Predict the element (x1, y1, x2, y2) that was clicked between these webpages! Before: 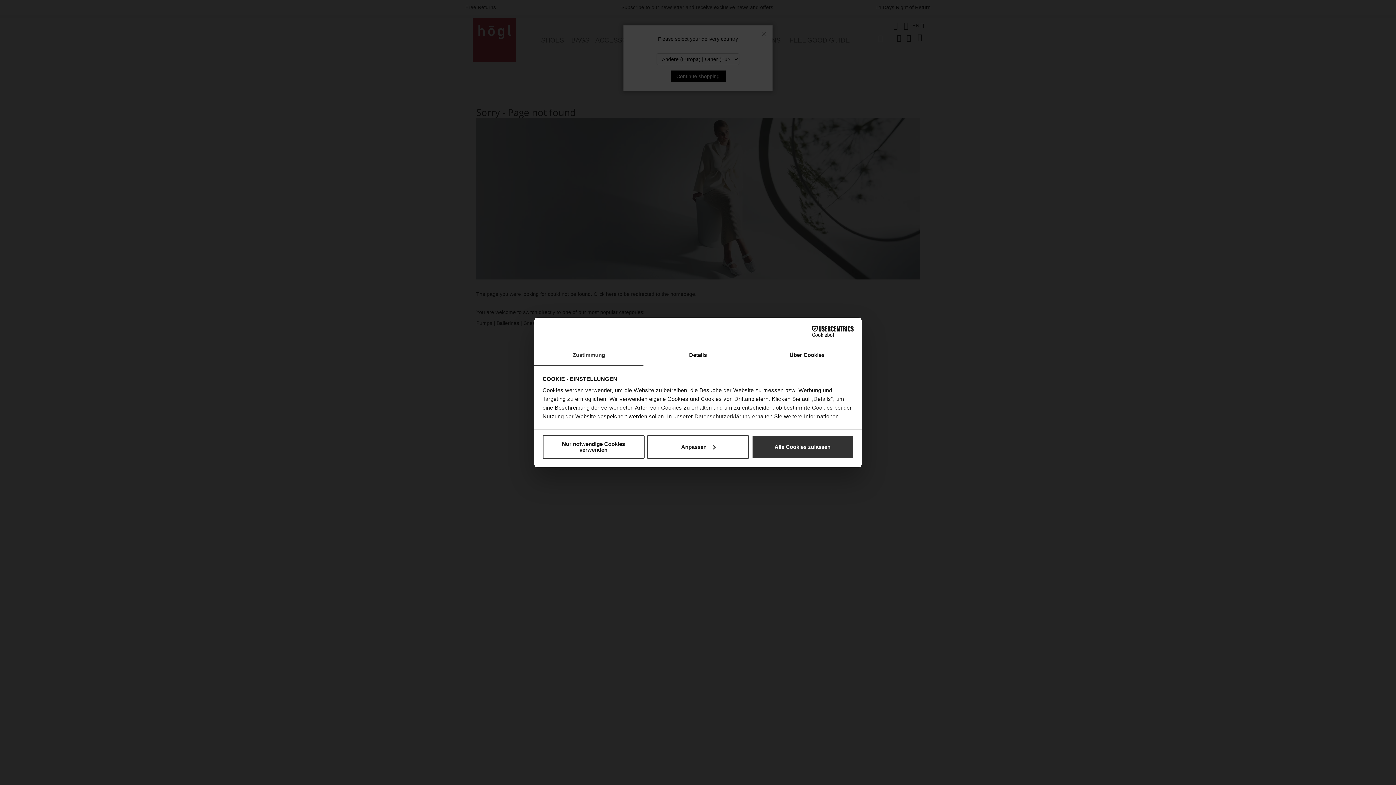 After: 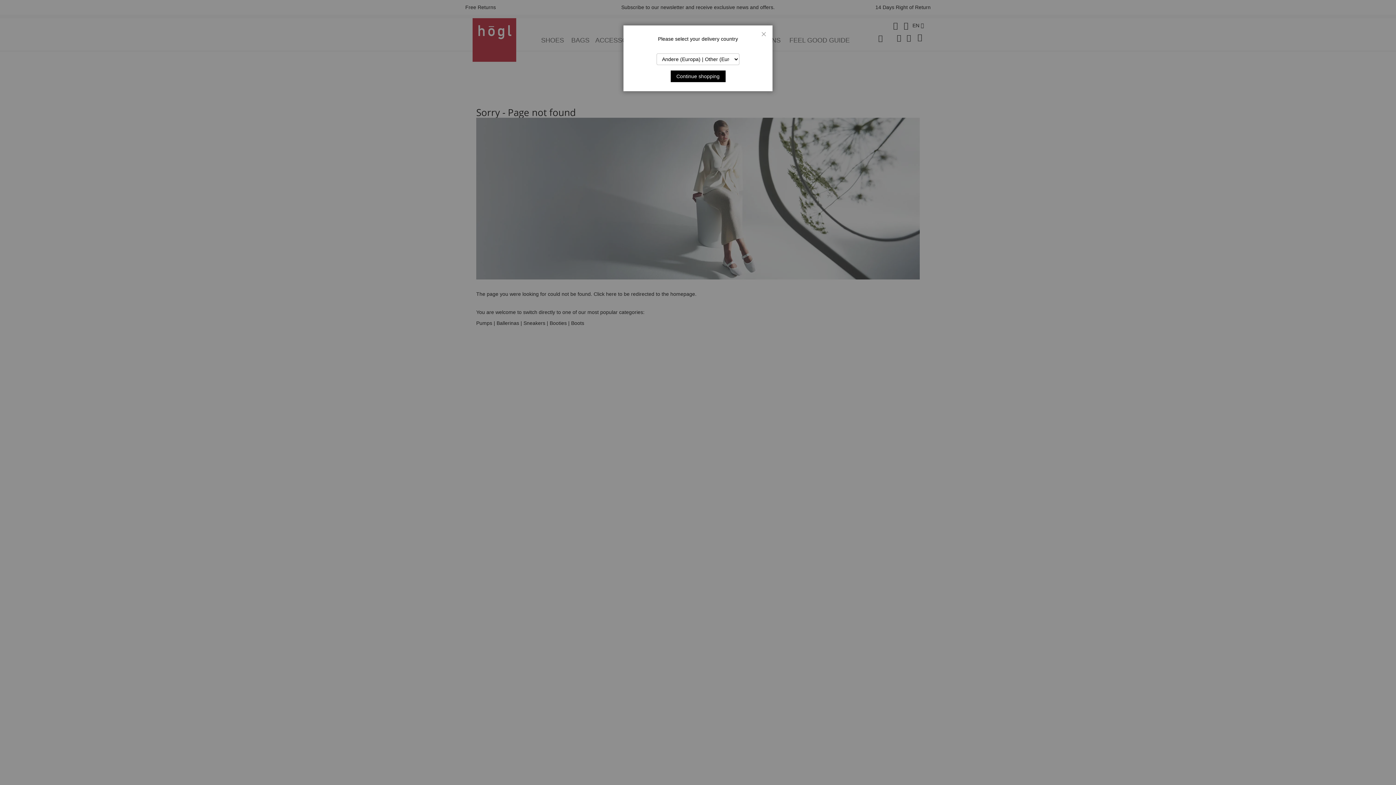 Action: label: Alle Cookies zulassen bbox: (751, 435, 853, 459)